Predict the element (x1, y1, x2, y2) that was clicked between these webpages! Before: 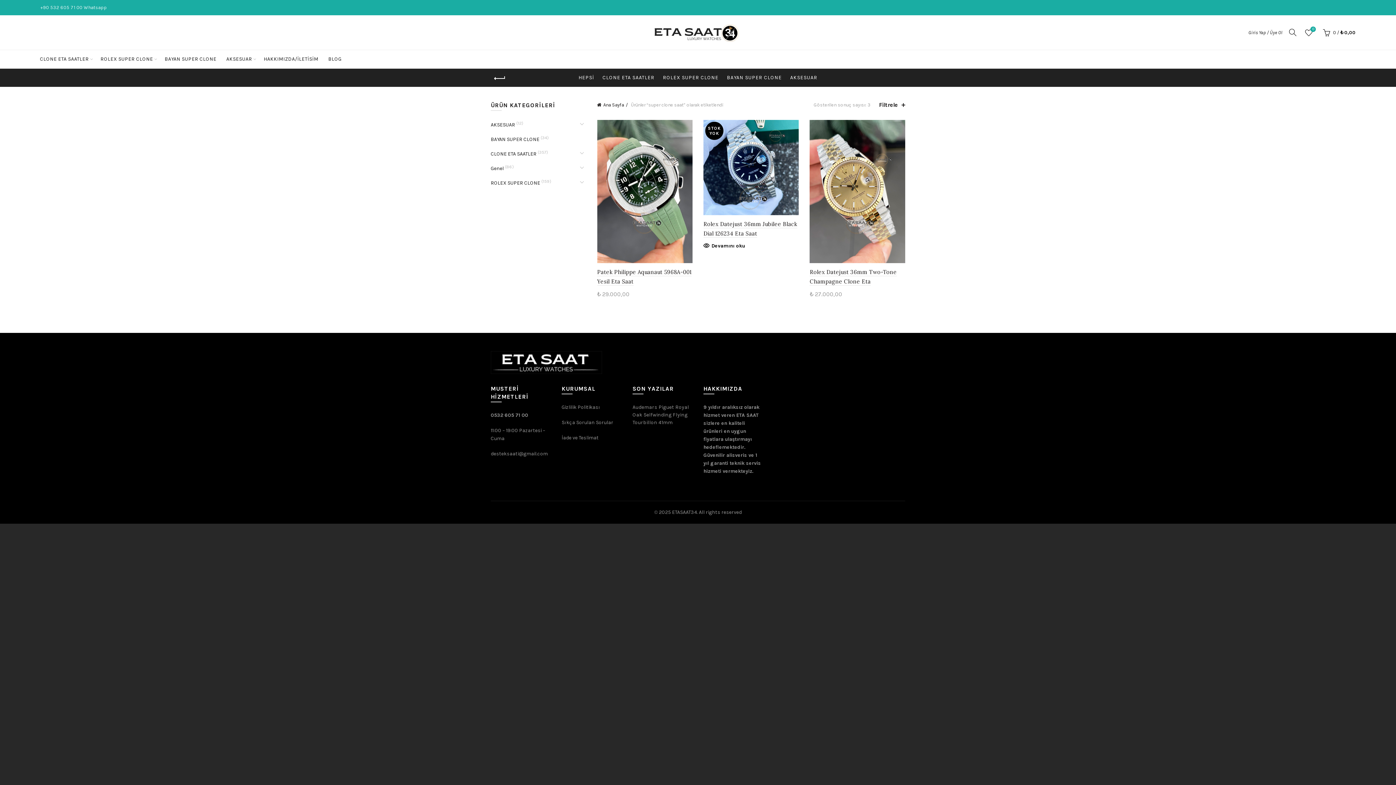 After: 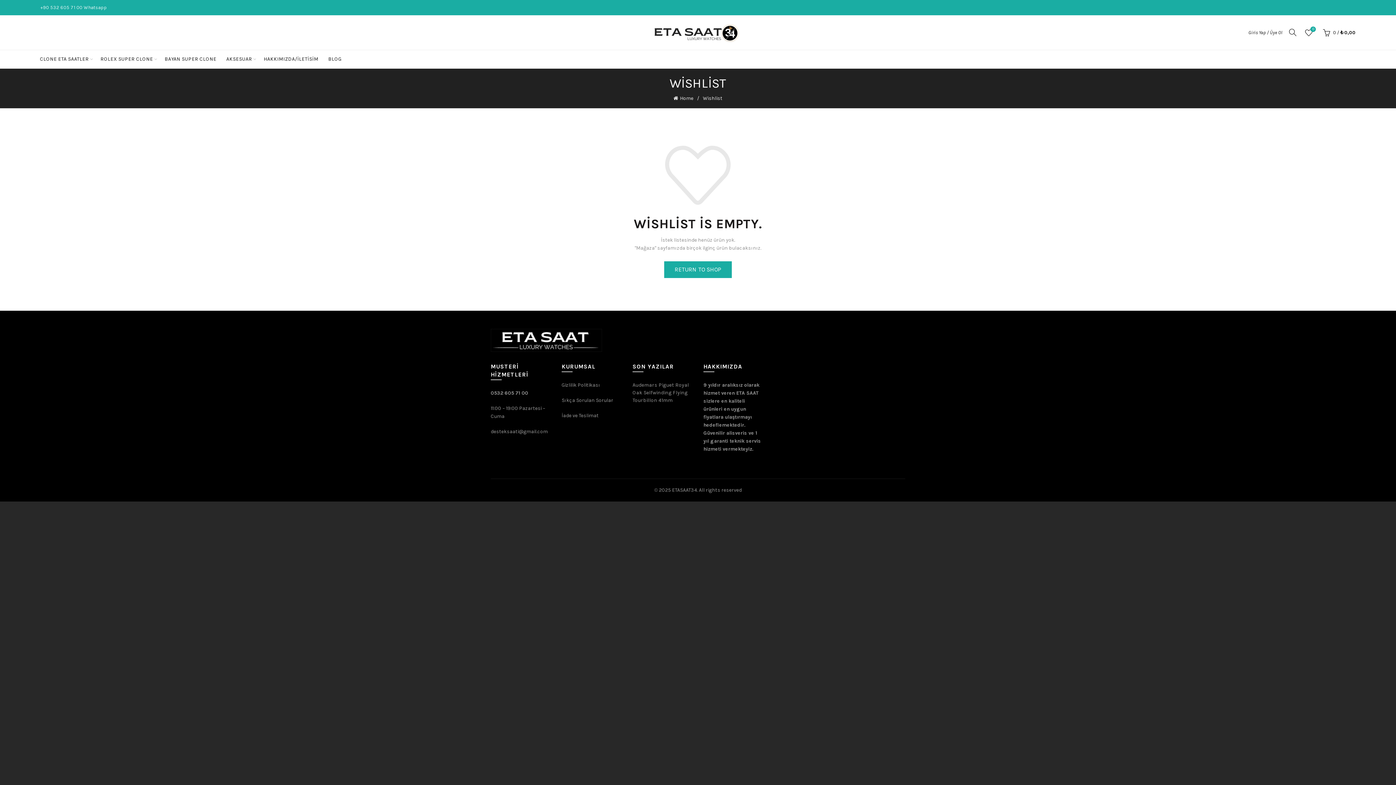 Action: label:  Wishlist
0 bbox: (1303, 27, 1314, 38)